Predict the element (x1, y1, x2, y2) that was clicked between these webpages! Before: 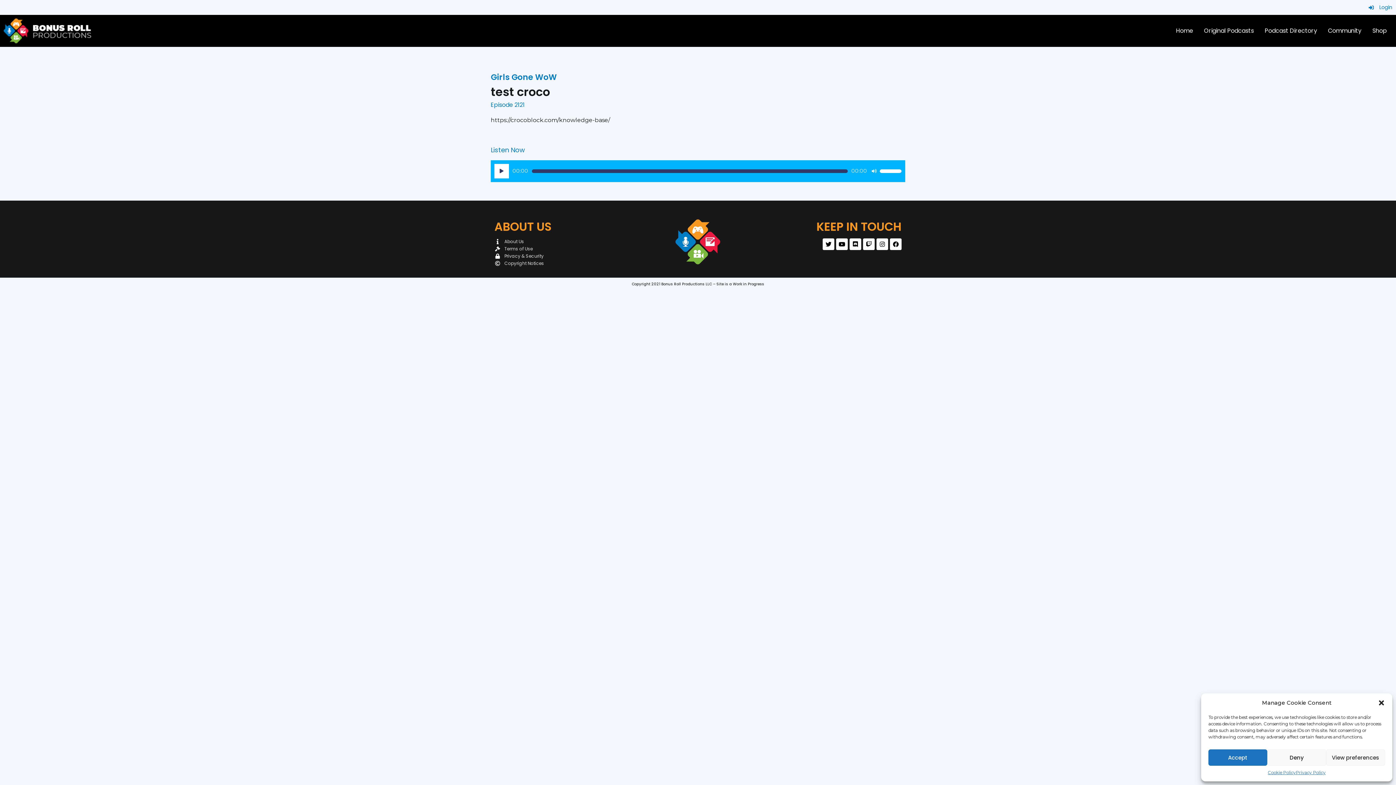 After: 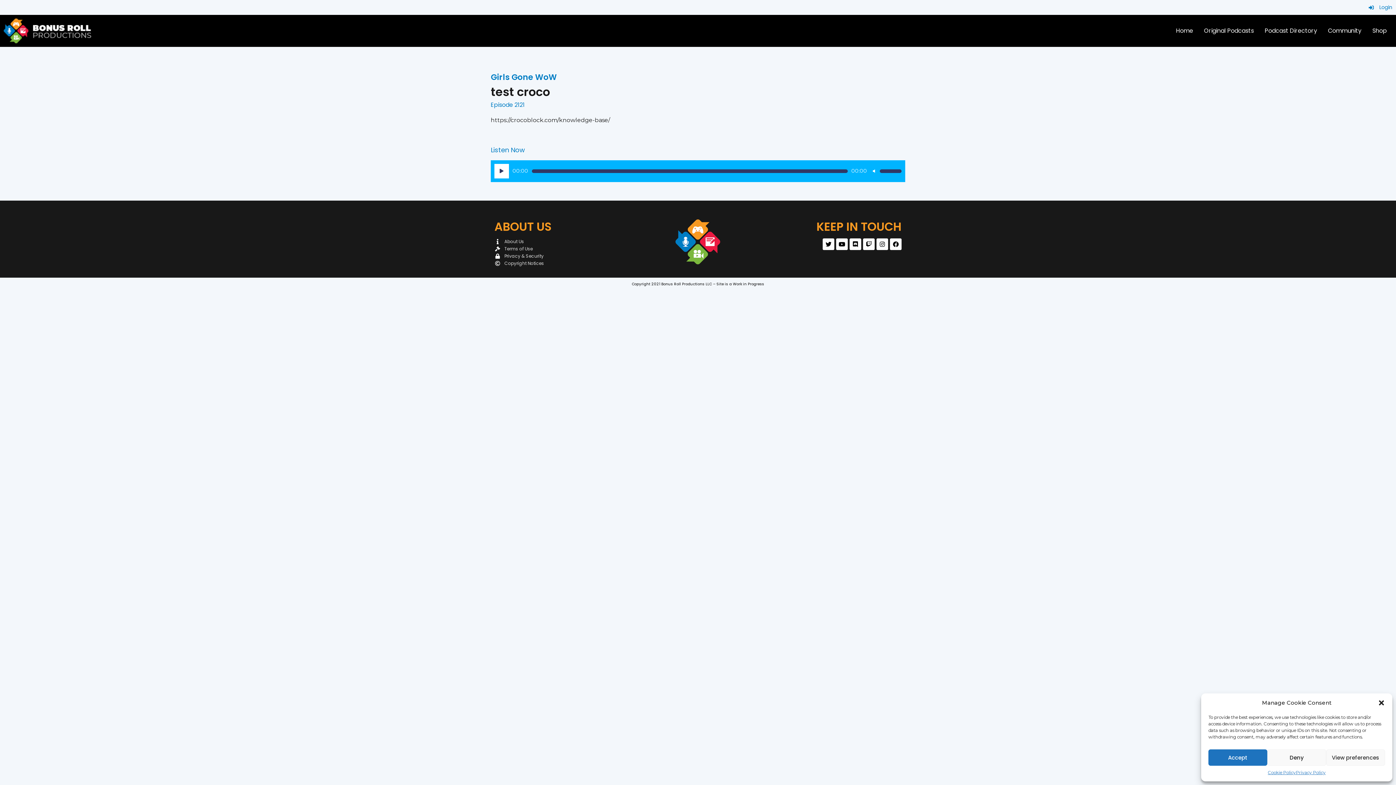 Action: bbox: (870, 167, 877, 174) label: Mute